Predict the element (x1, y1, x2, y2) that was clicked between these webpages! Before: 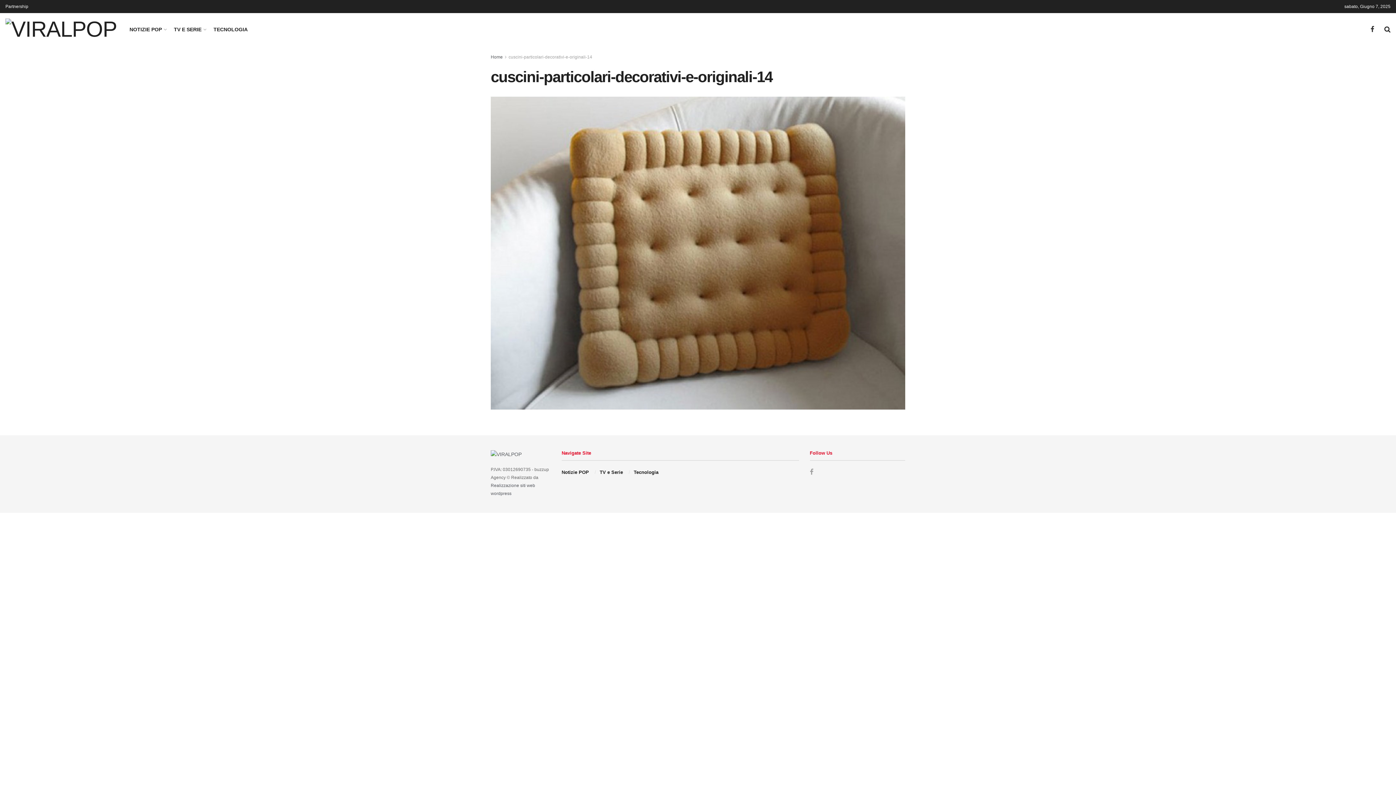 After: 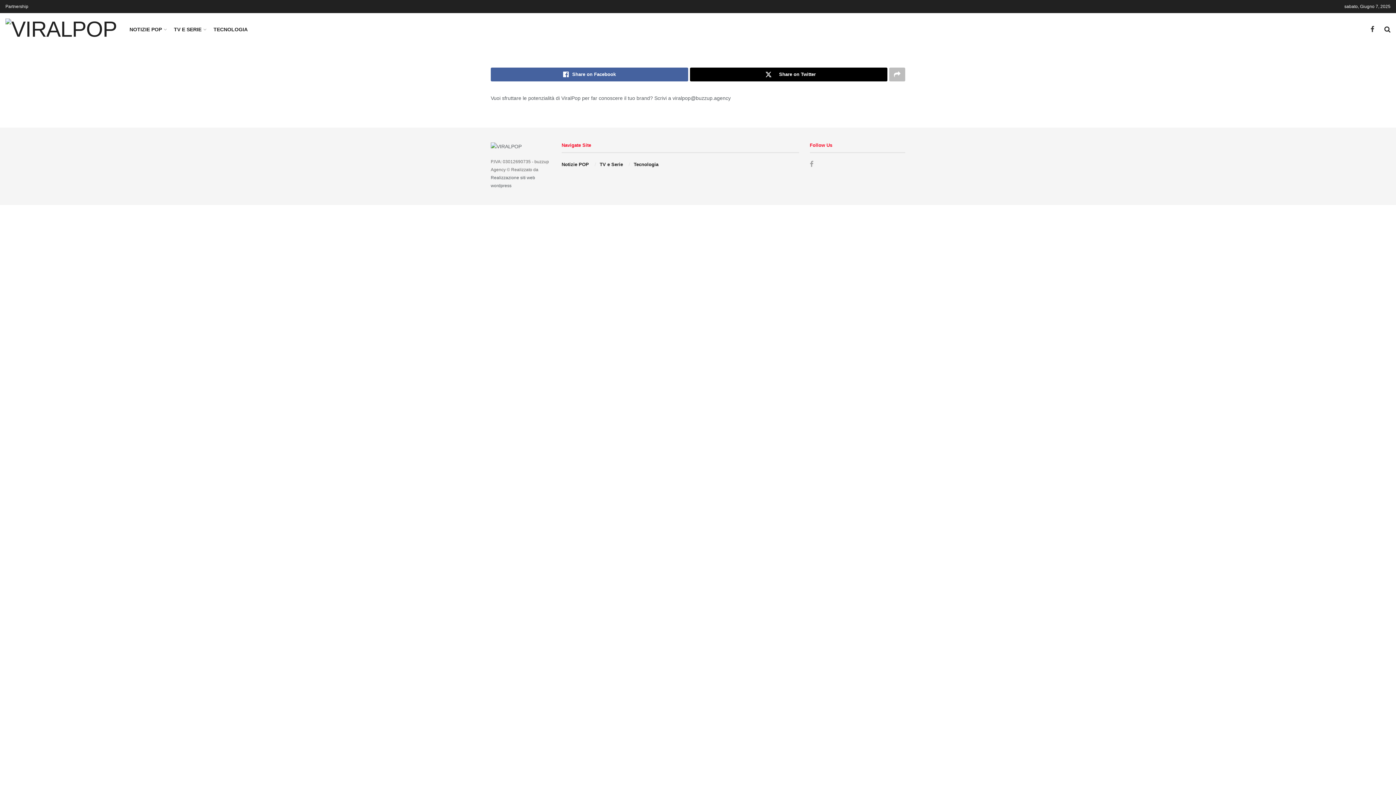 Action: label: Partnership bbox: (5, 0, 28, 13)